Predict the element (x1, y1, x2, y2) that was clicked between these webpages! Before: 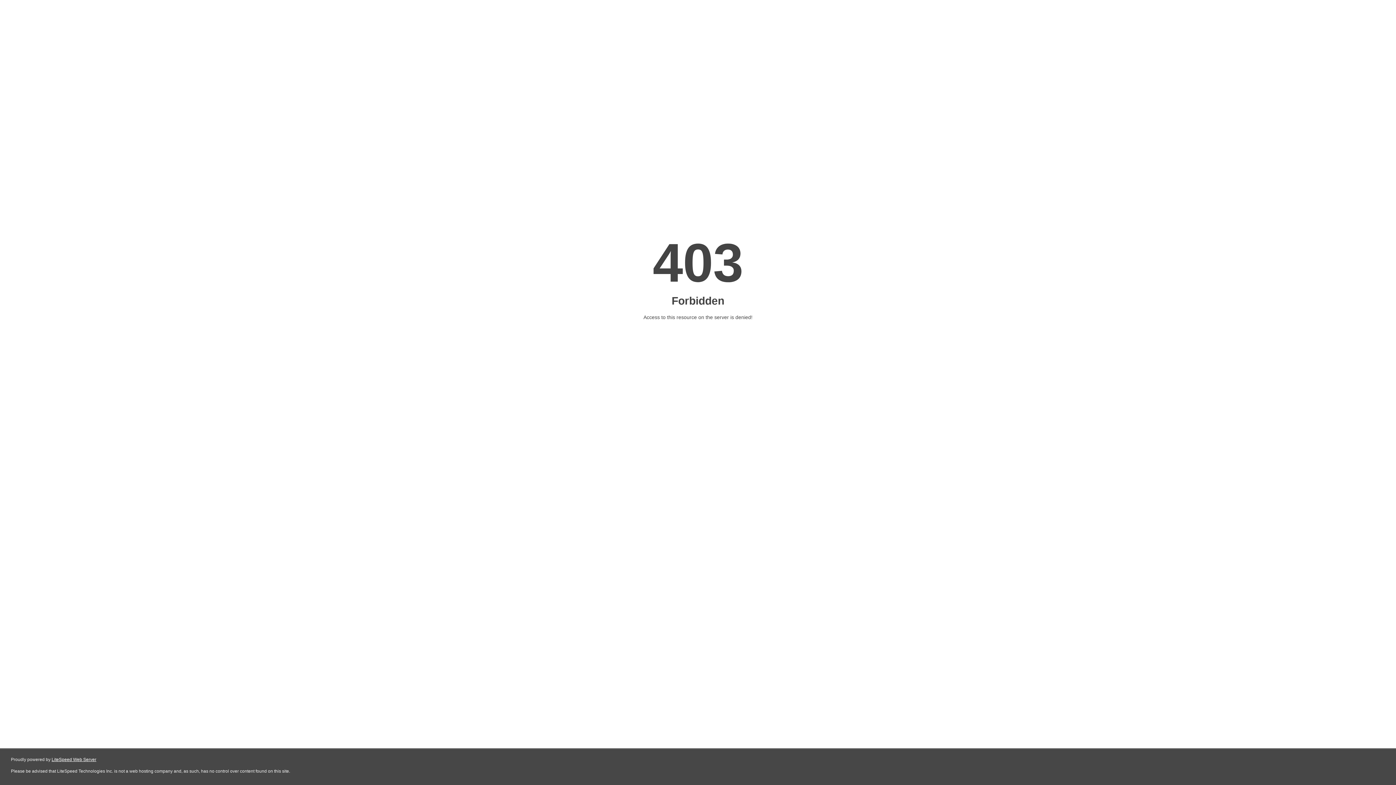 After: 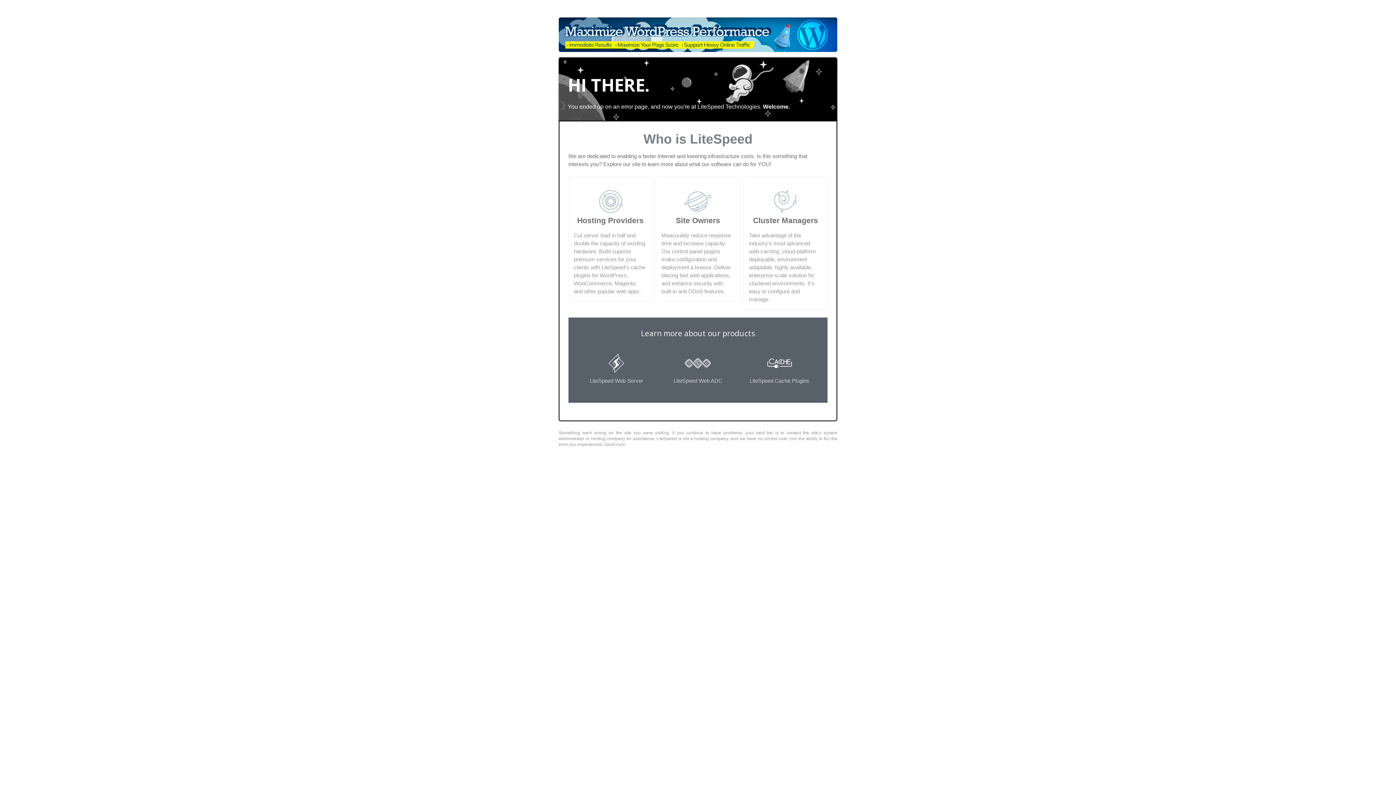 Action: bbox: (51, 757, 96, 762) label: LiteSpeed Web Server